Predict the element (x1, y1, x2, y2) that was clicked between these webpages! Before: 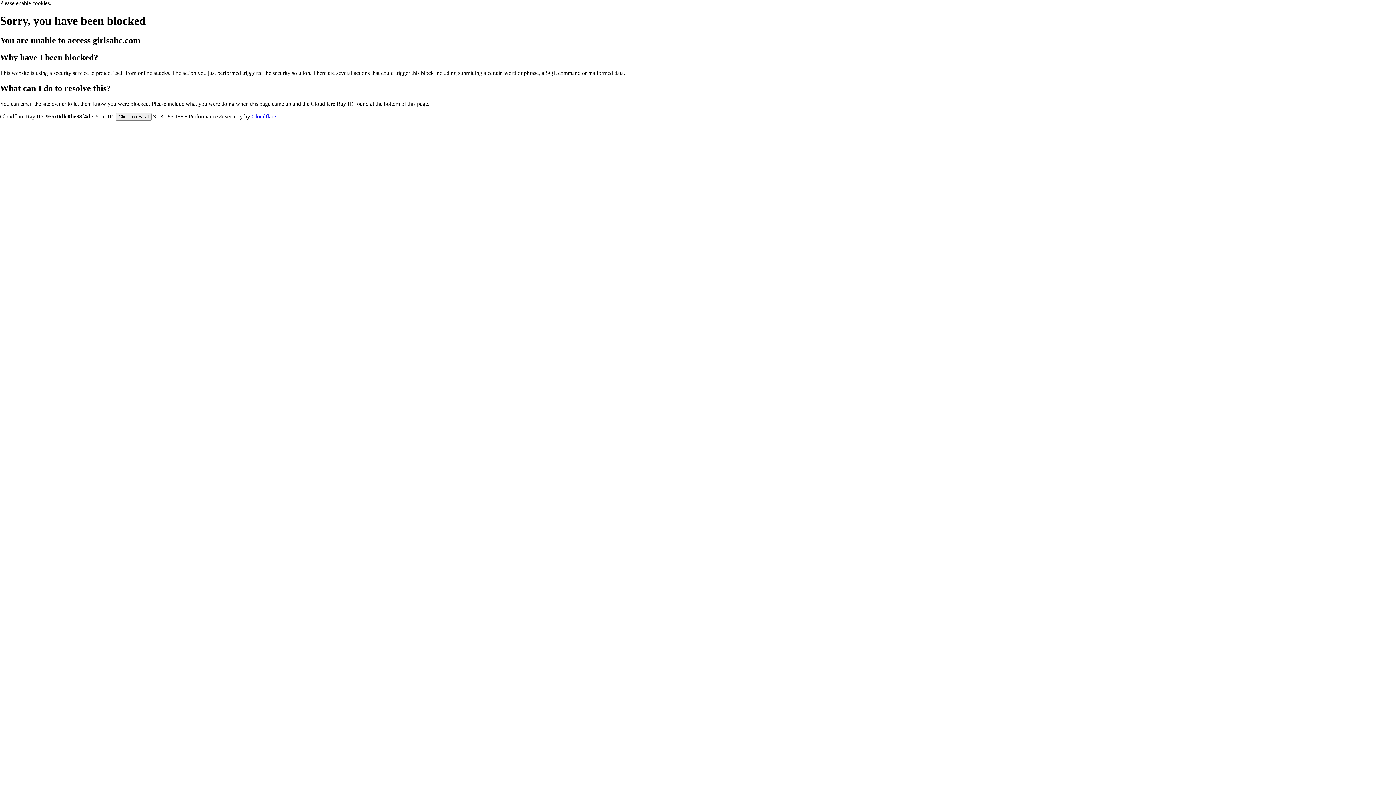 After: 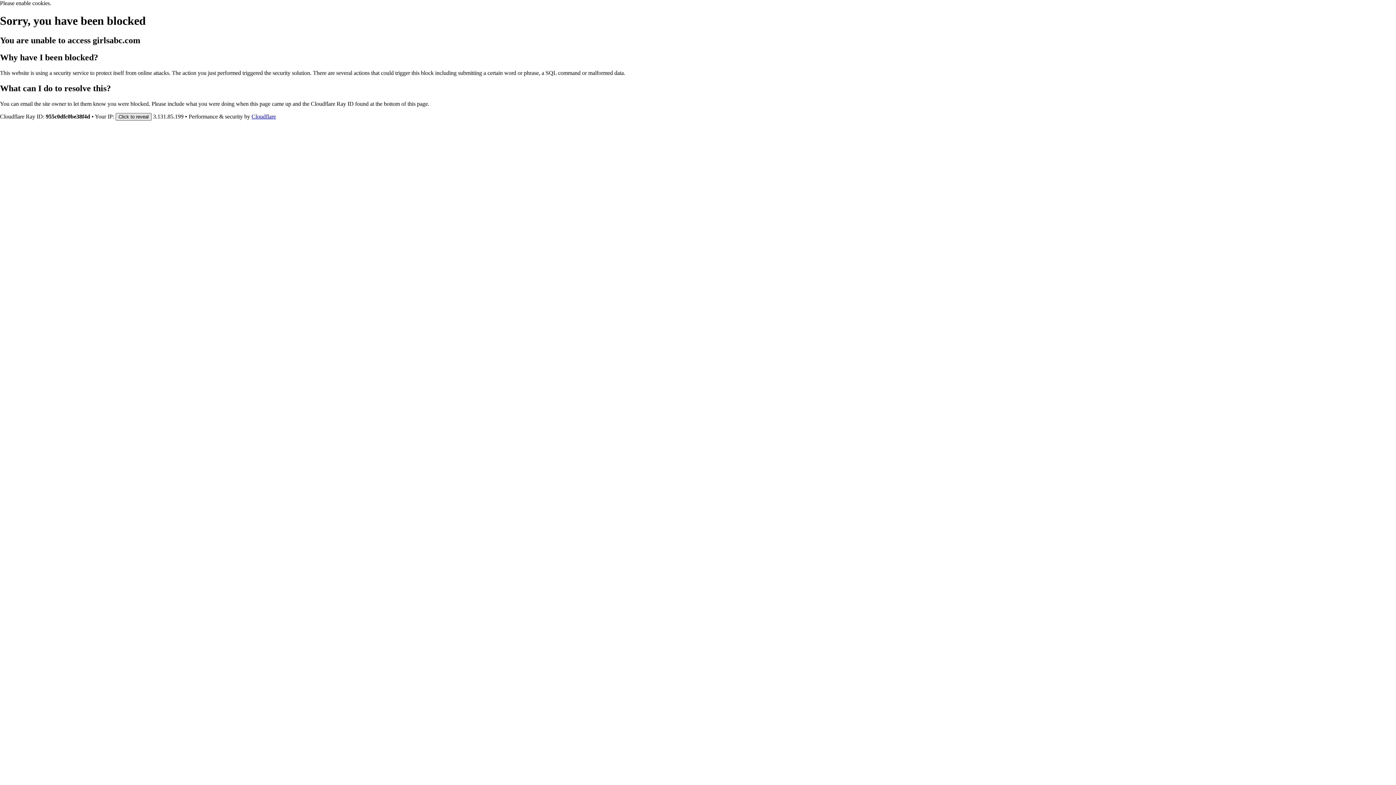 Action: label: Click to reveal bbox: (115, 112, 151, 120)